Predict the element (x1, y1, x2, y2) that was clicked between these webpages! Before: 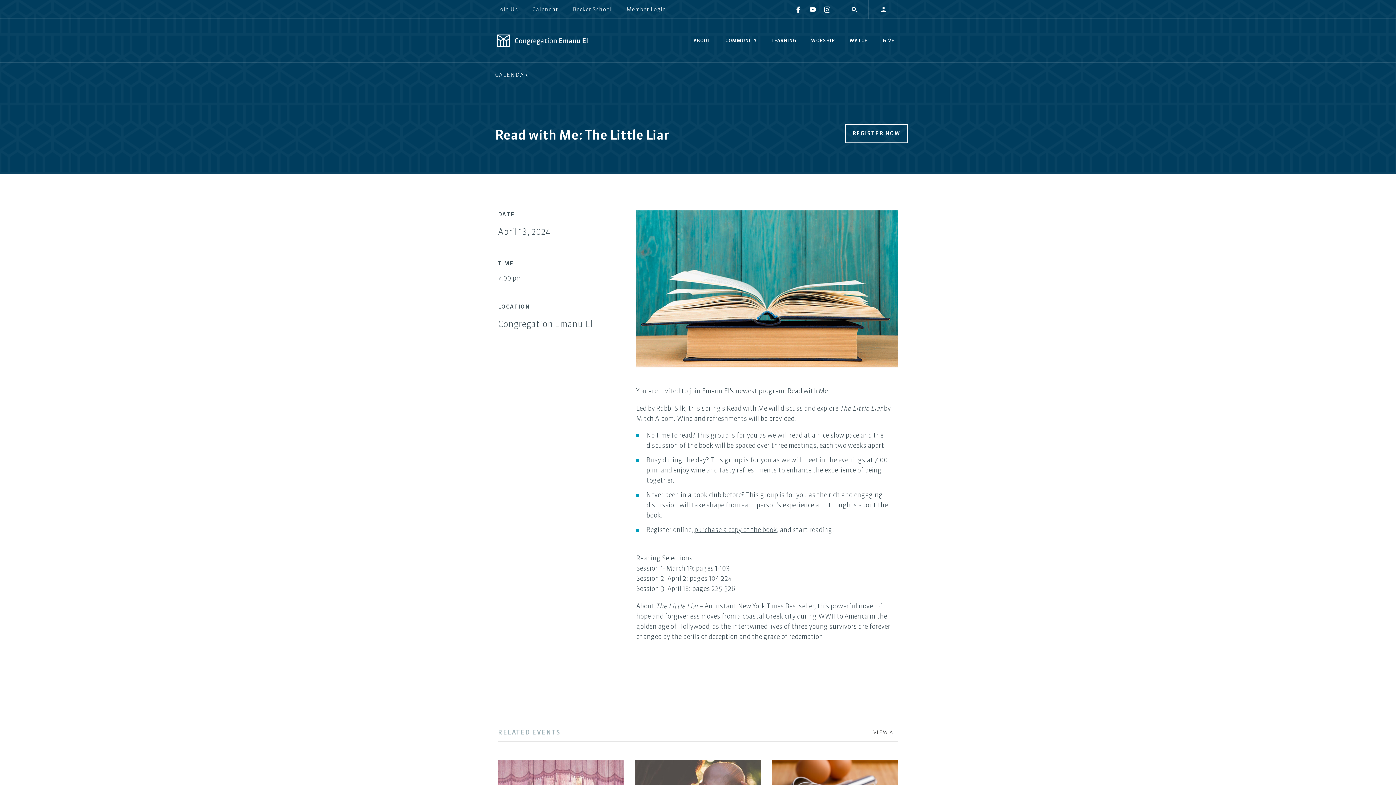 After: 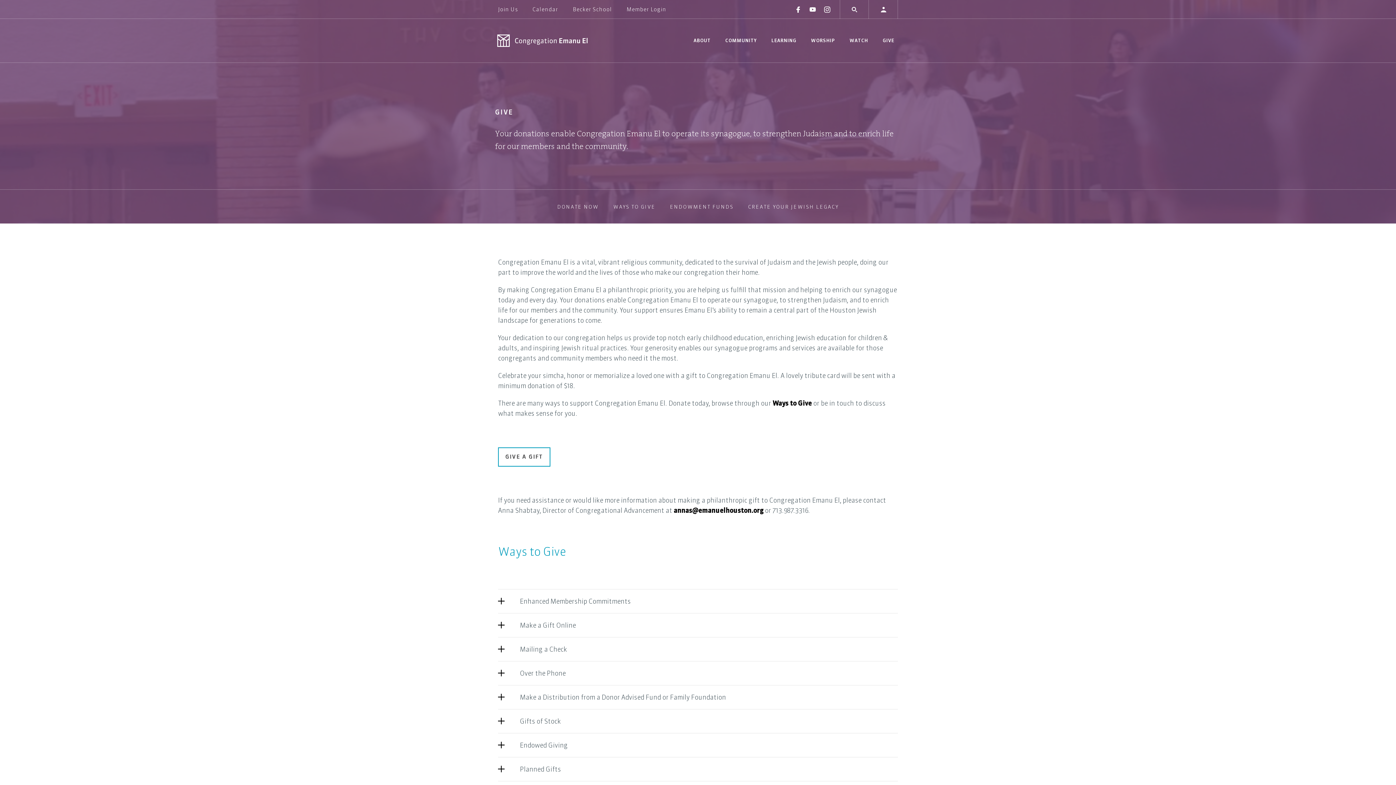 Action: bbox: (875, 26, 901, 55) label: GIVE